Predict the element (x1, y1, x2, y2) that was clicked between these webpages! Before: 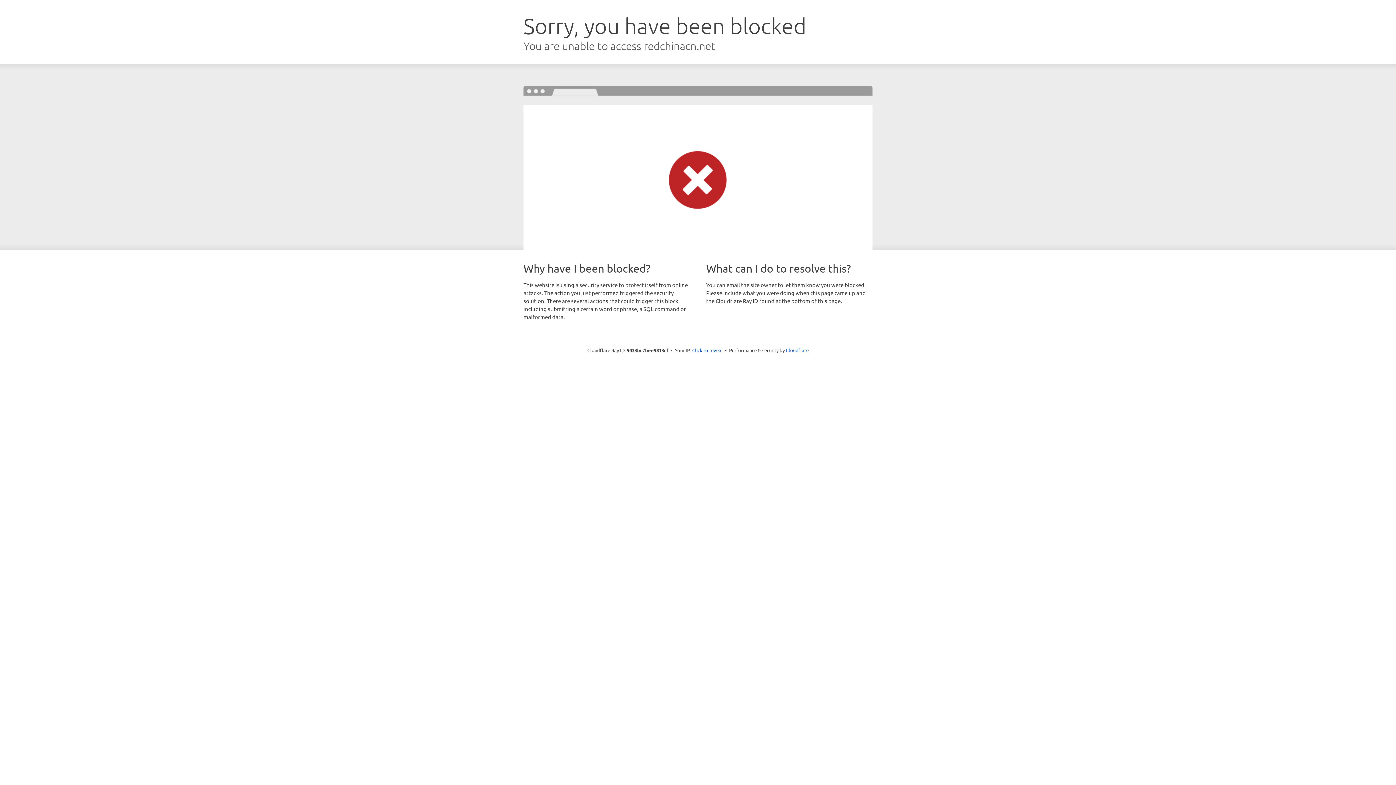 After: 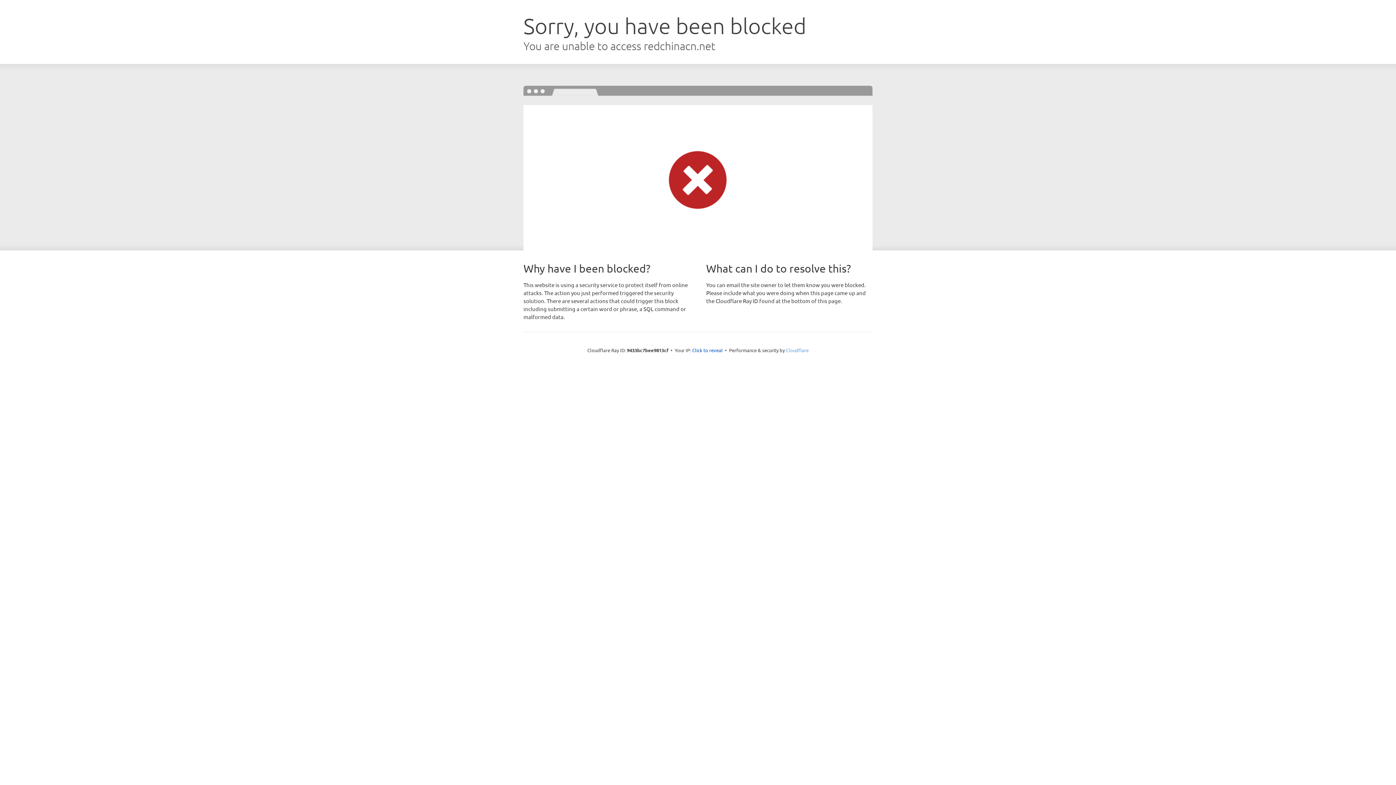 Action: label: Cloudflare bbox: (786, 347, 808, 353)